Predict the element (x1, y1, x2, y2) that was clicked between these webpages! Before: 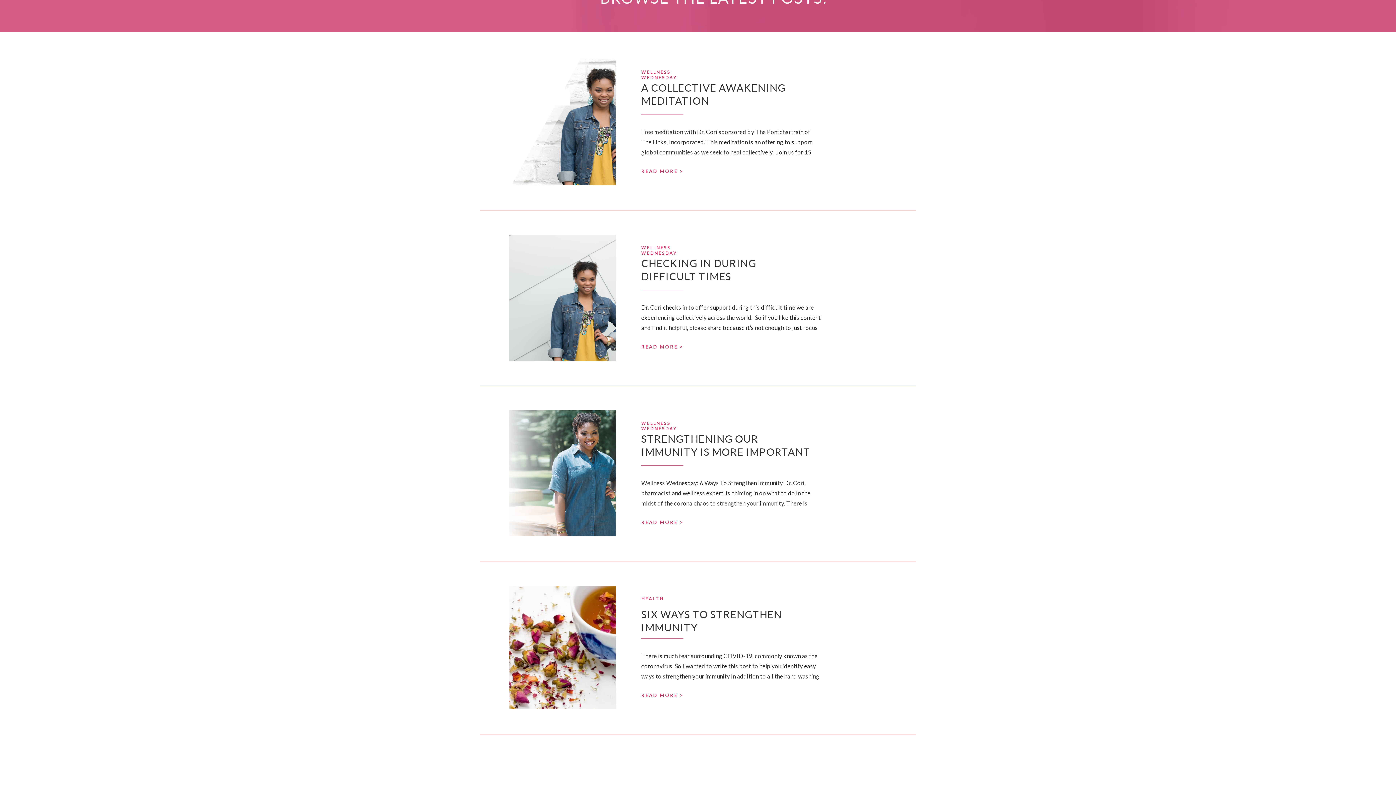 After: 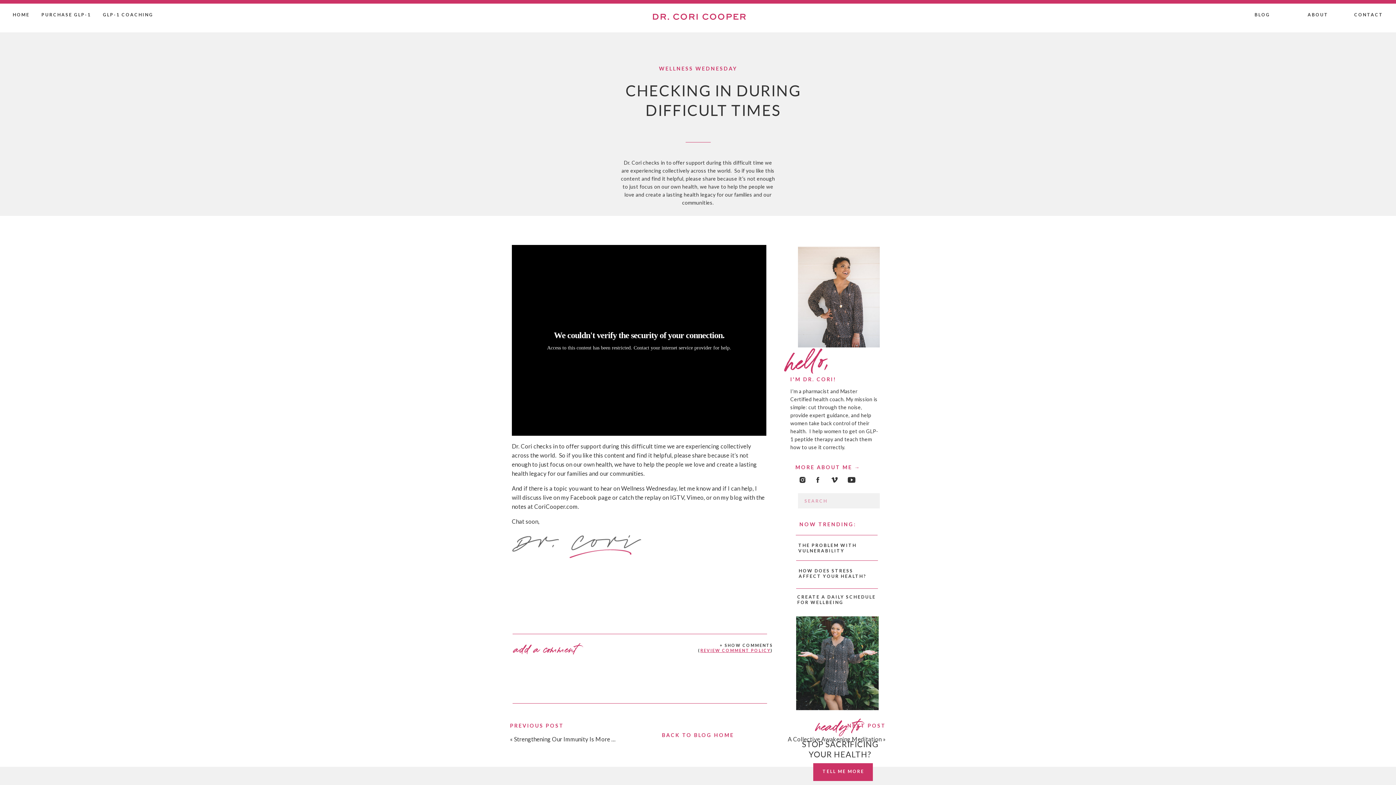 Action: bbox: (509, 234, 616, 361)